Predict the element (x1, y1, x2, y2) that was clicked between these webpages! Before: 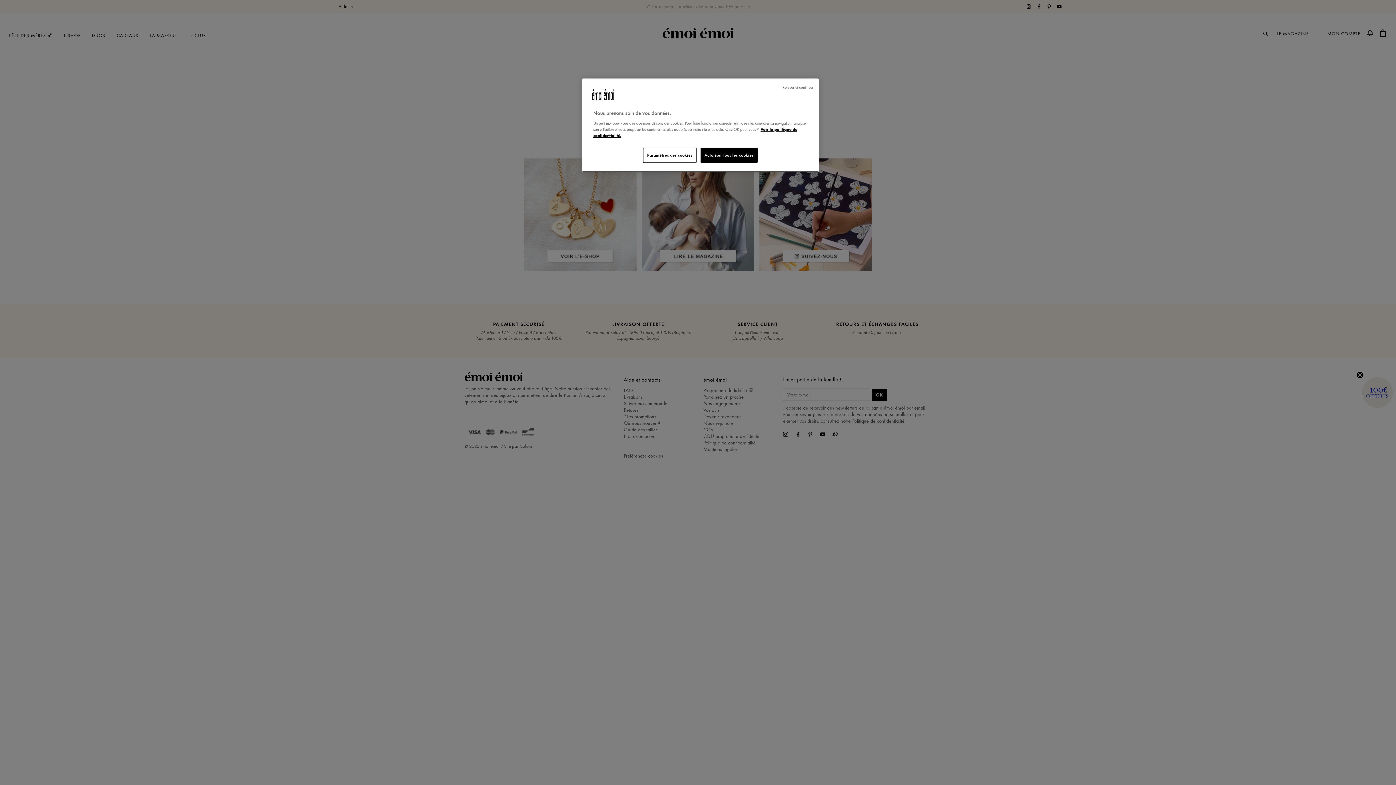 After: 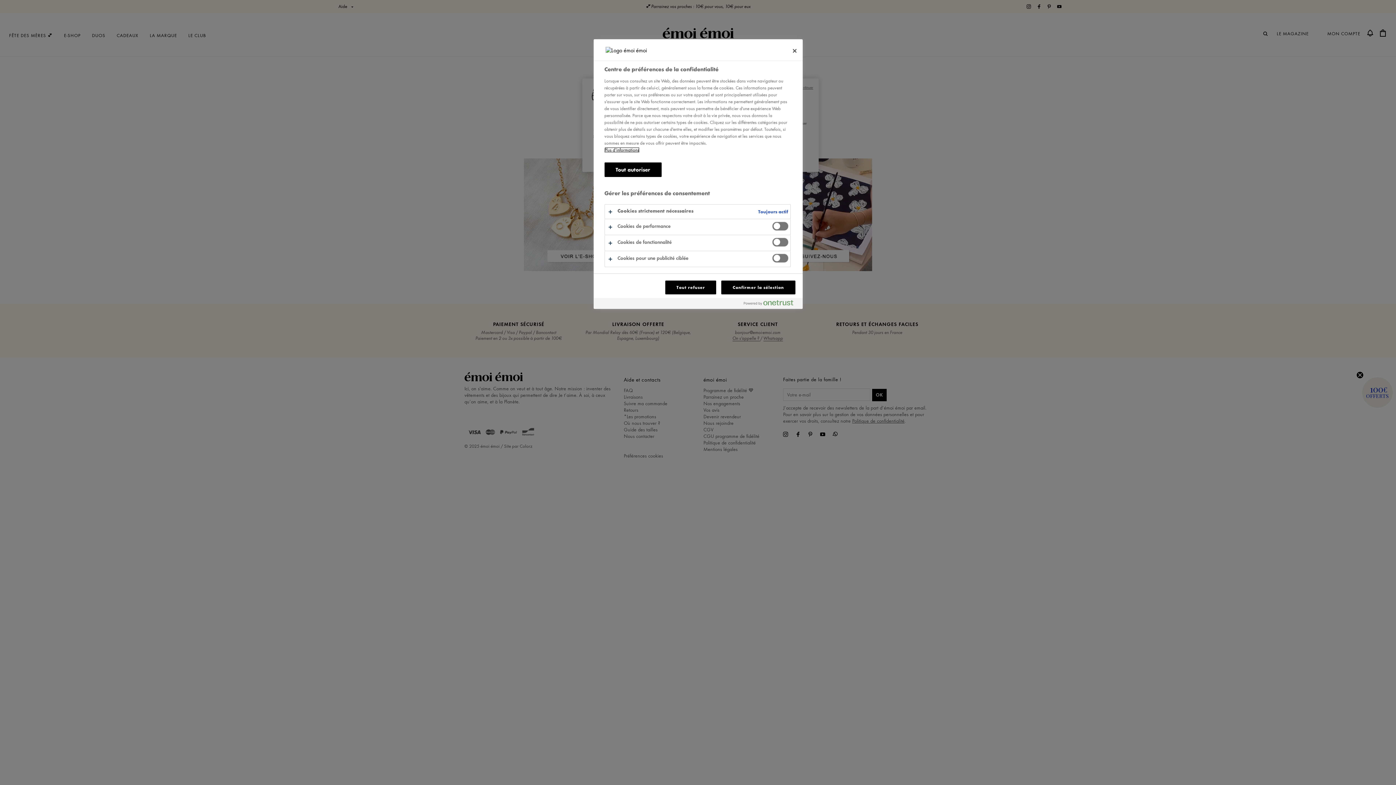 Action: bbox: (643, 148, 696, 162) label: Paramètres des cookies